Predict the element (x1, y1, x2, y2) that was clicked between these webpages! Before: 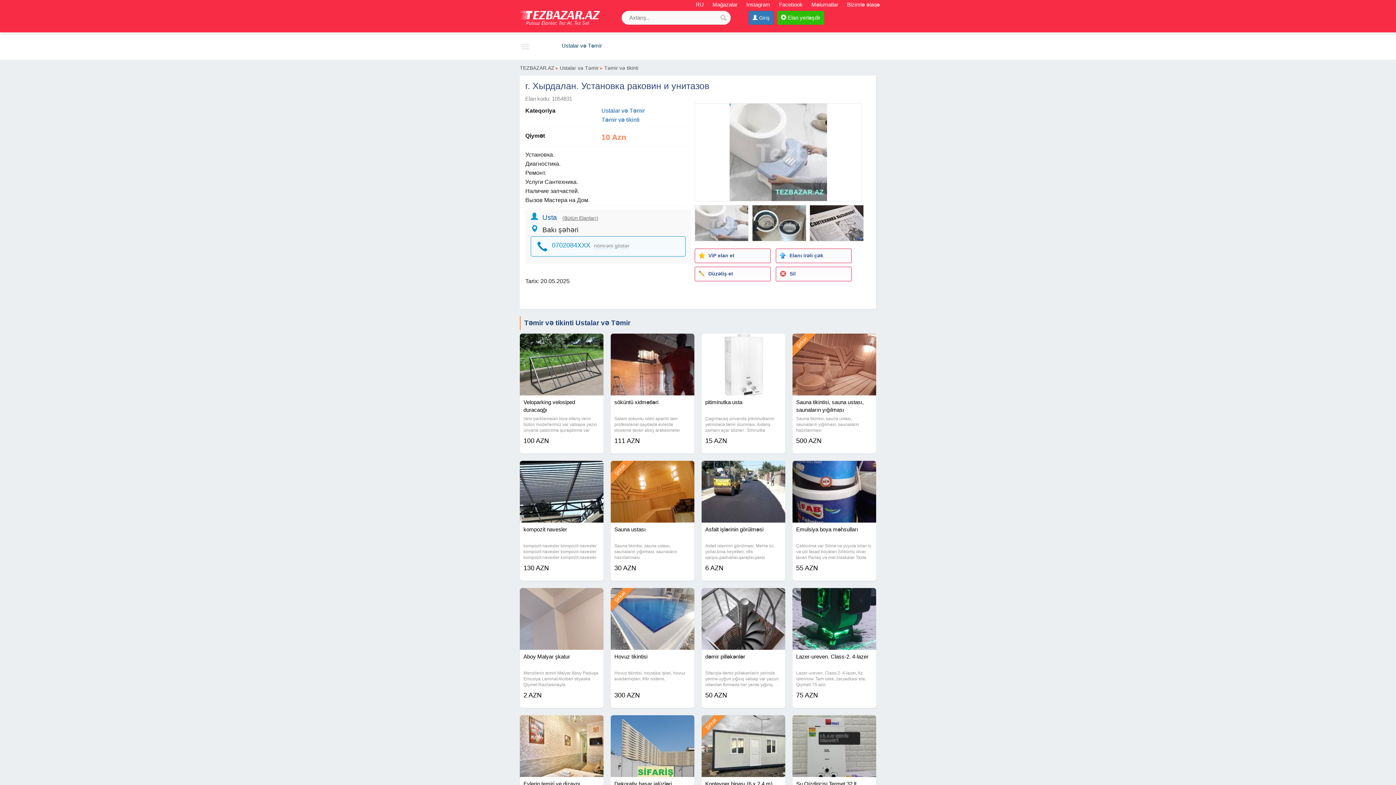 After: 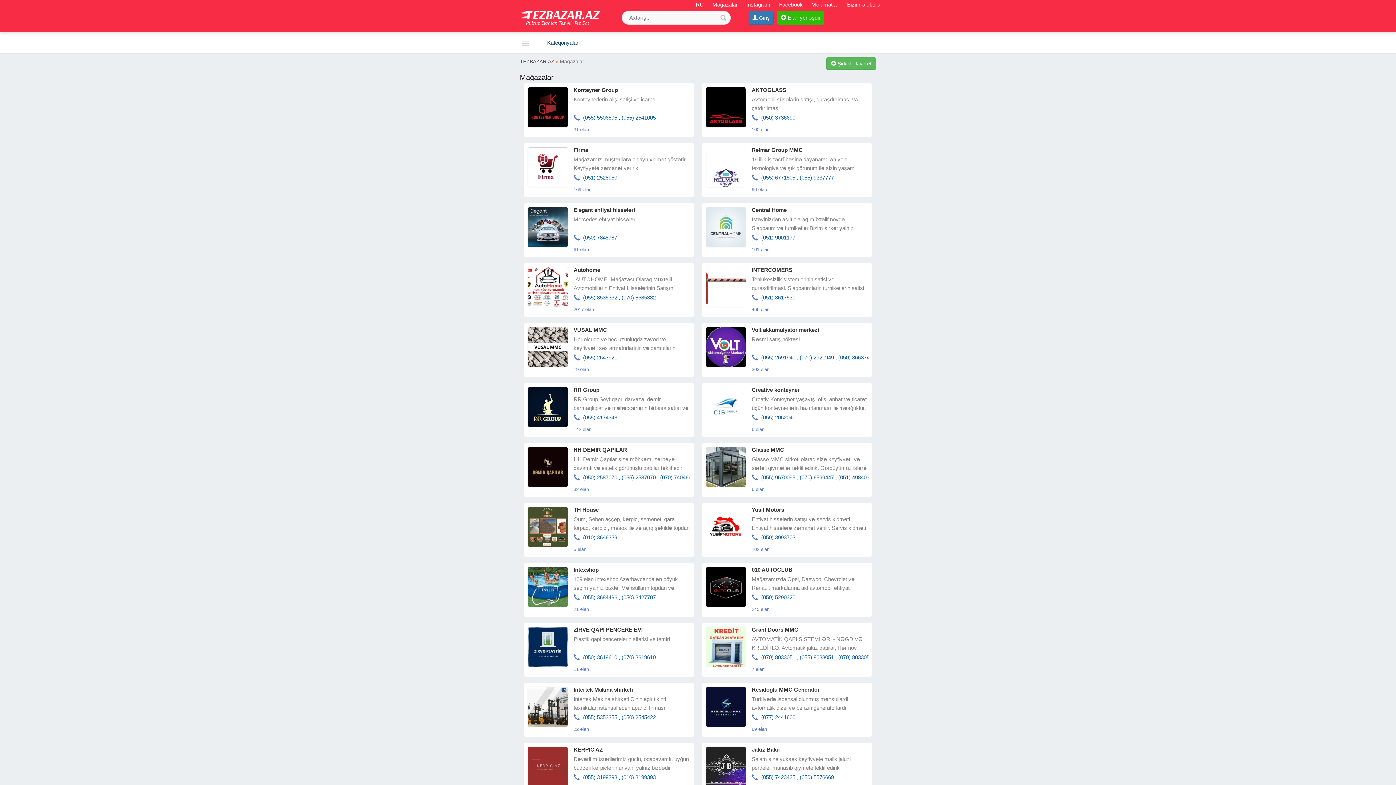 Action: label: Mağazalar bbox: (712, 1, 737, 7)